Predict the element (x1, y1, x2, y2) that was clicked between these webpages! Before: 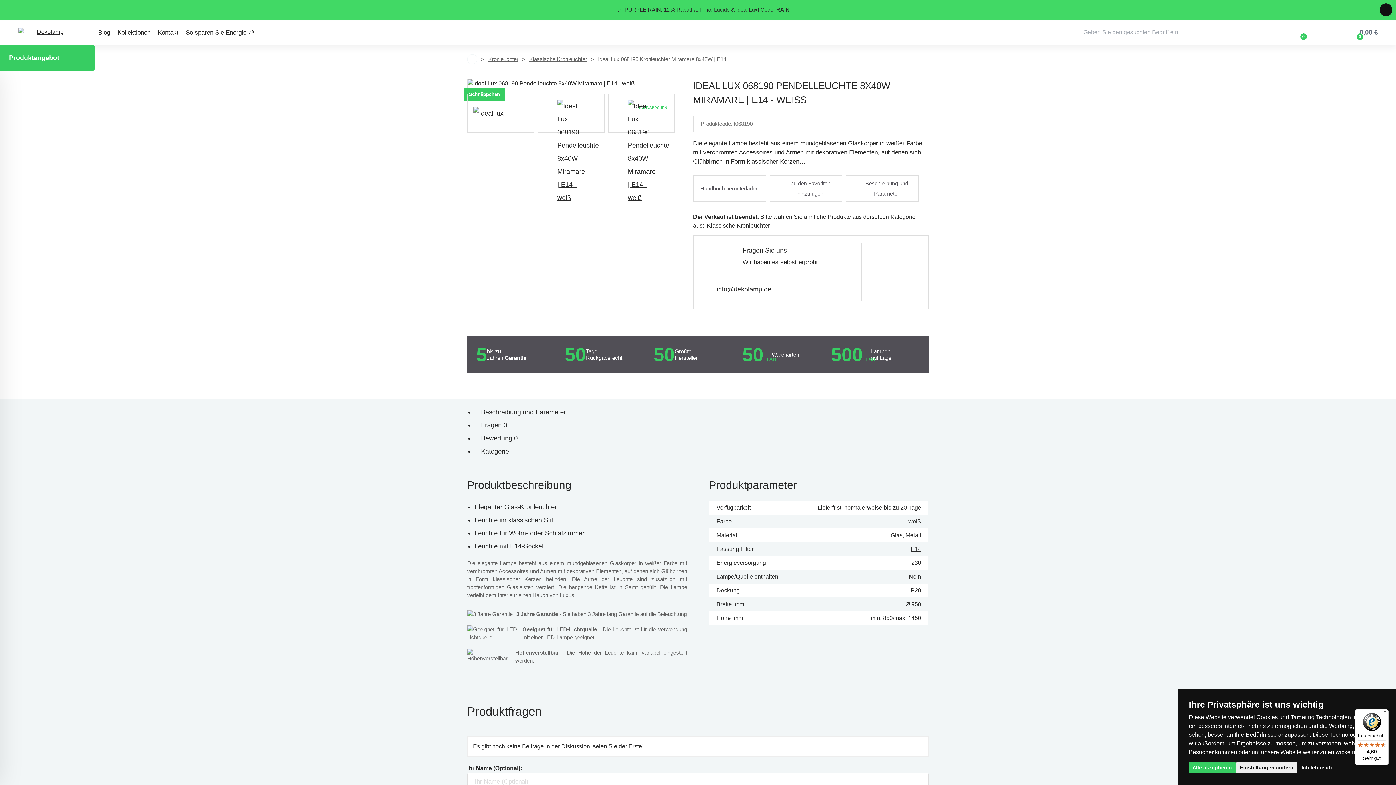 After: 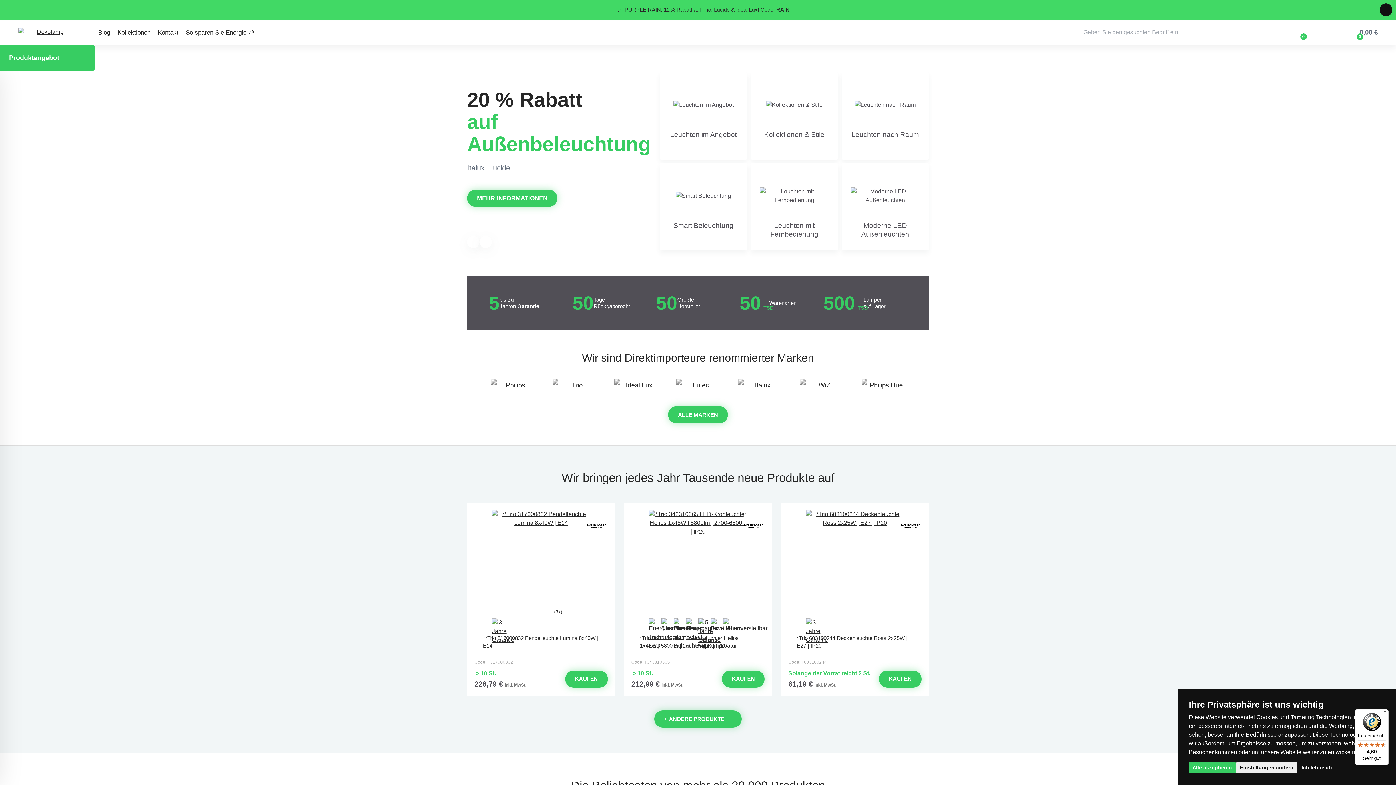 Action: bbox: (18, 27, 76, 37)